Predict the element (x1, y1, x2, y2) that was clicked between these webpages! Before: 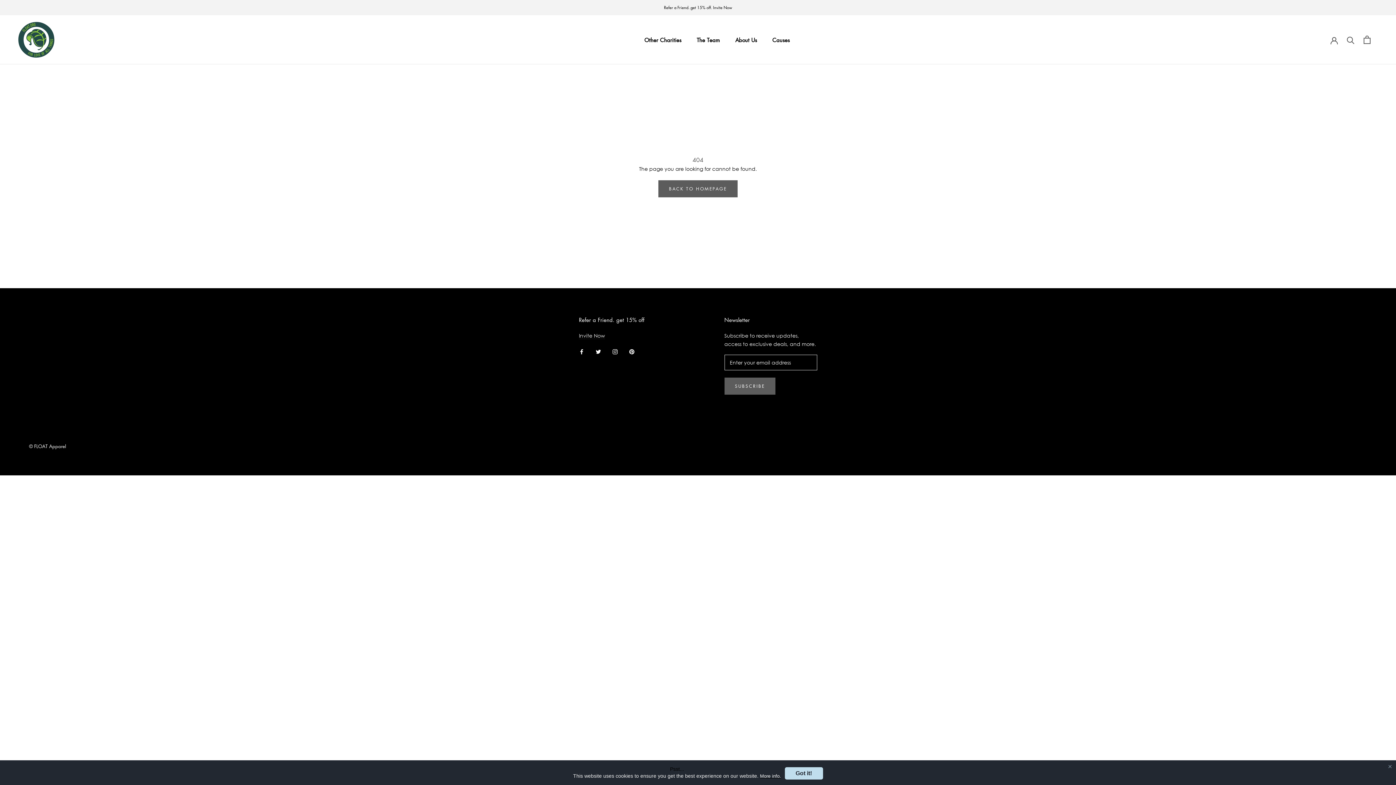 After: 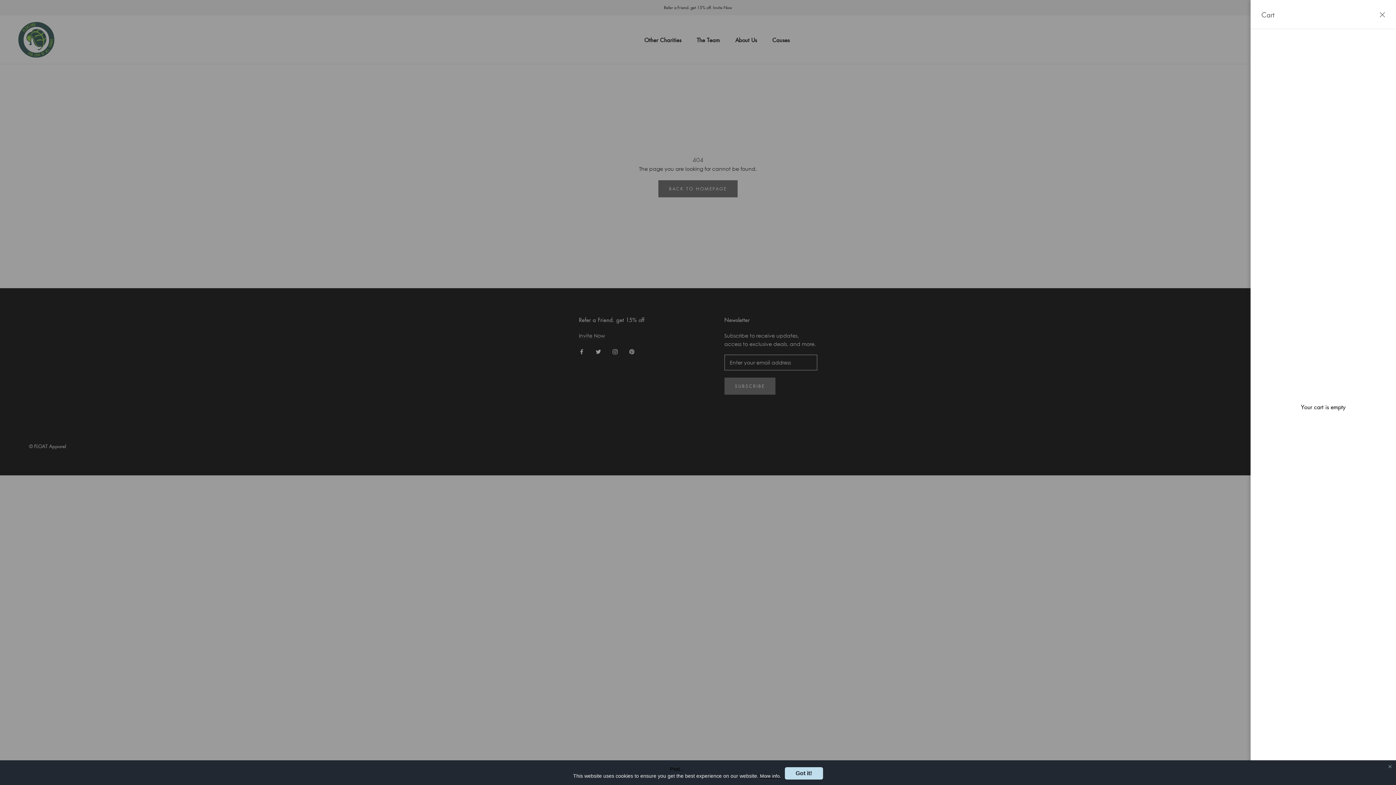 Action: label: Open cart bbox: (1364, 35, 1370, 44)